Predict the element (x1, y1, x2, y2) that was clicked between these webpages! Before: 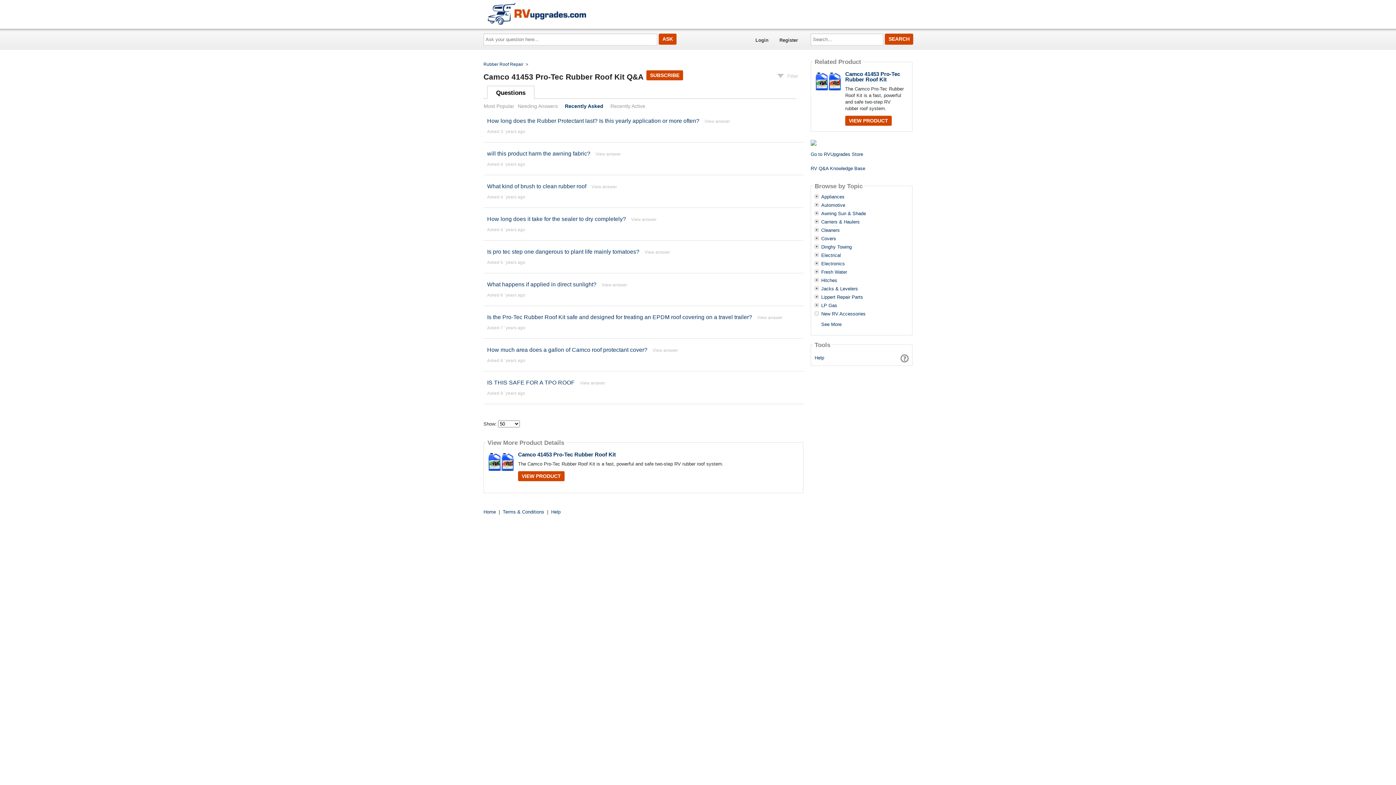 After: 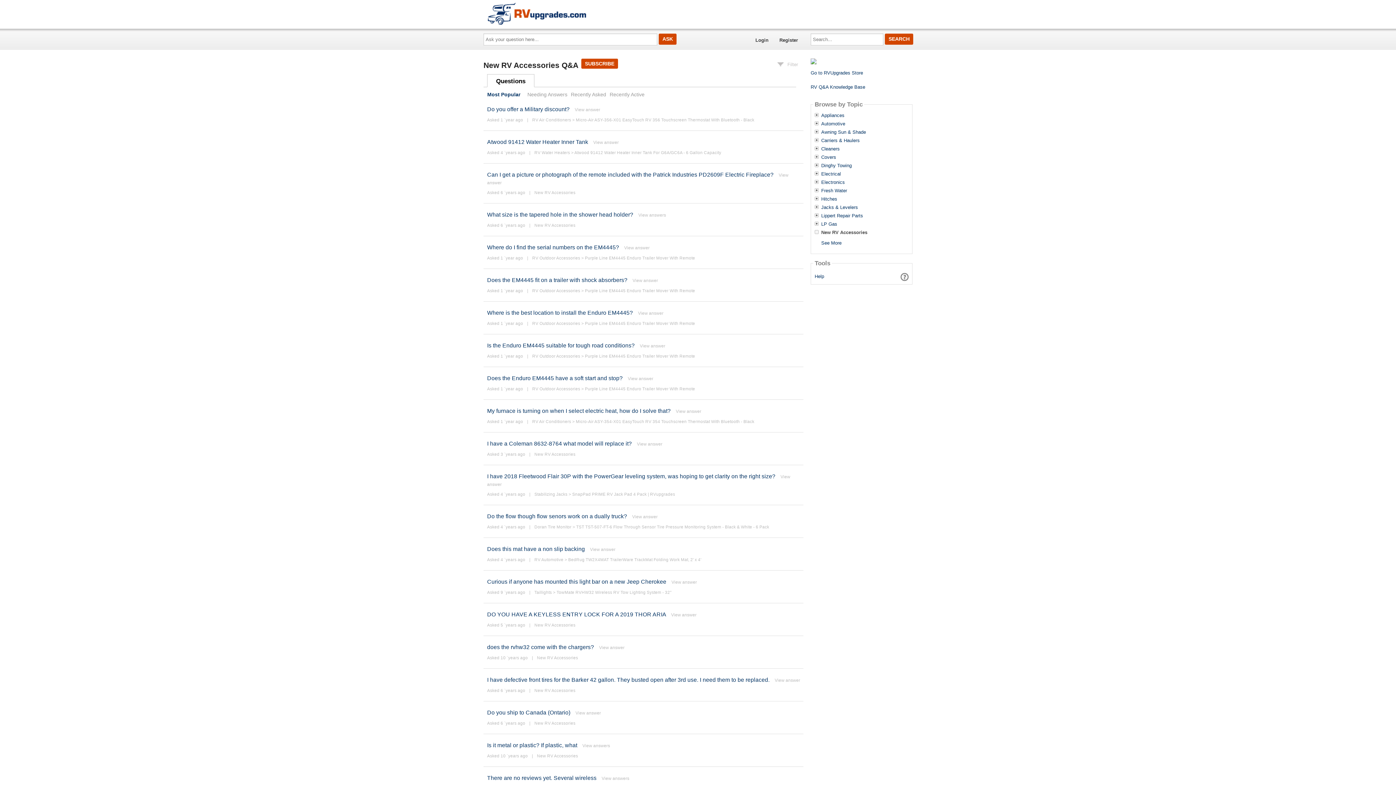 Action: bbox: (821, 311, 865, 316) label: New RV Accessories